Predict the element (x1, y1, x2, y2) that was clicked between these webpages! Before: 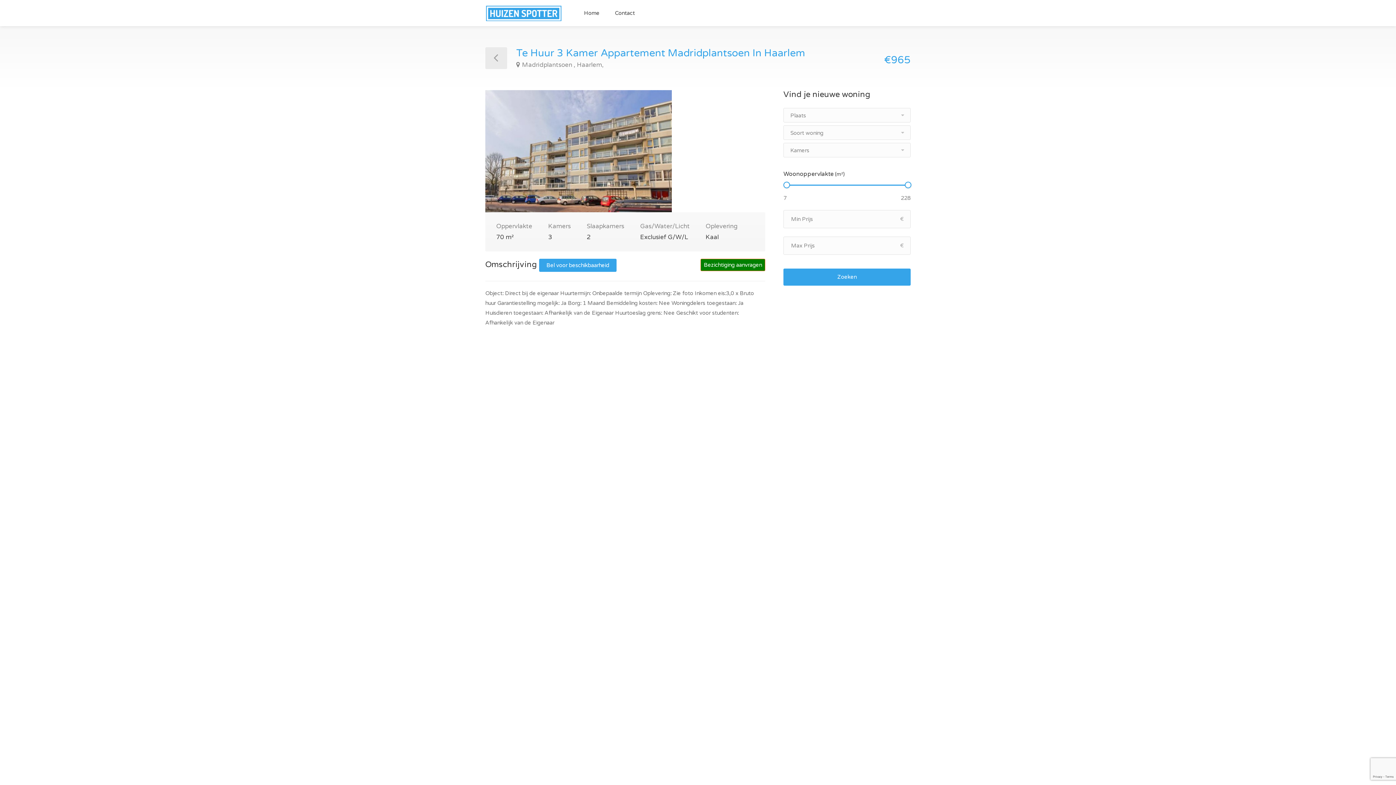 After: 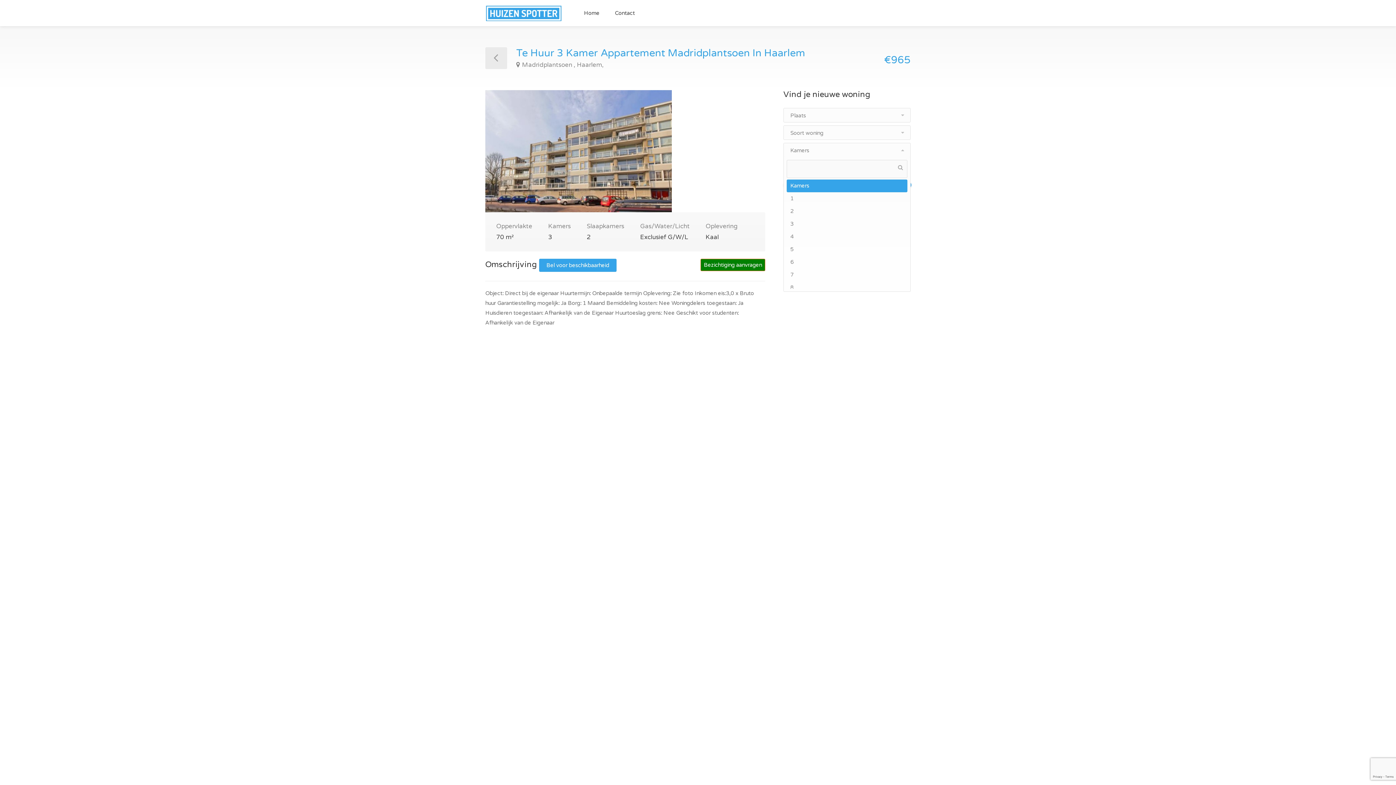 Action: bbox: (783, 142, 910, 157) label: Kamers